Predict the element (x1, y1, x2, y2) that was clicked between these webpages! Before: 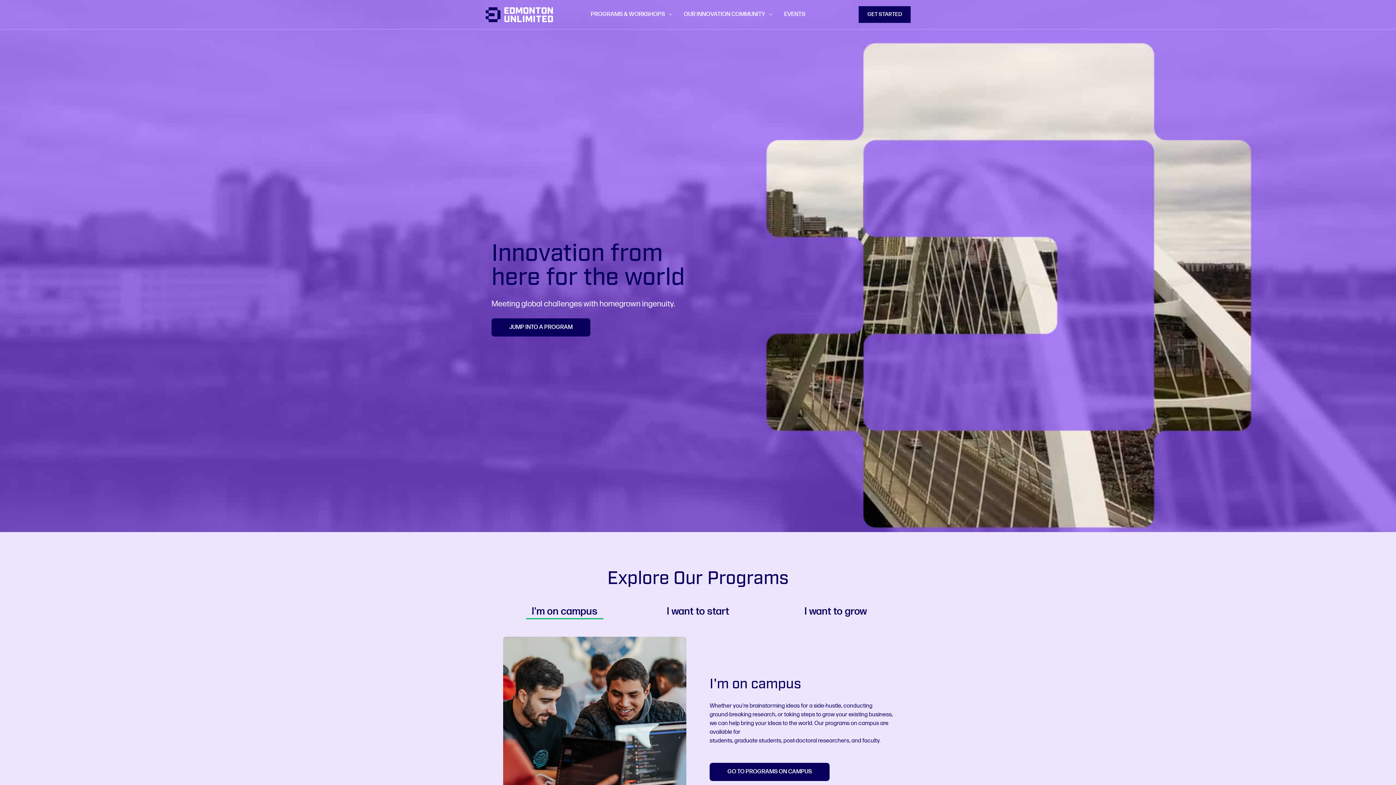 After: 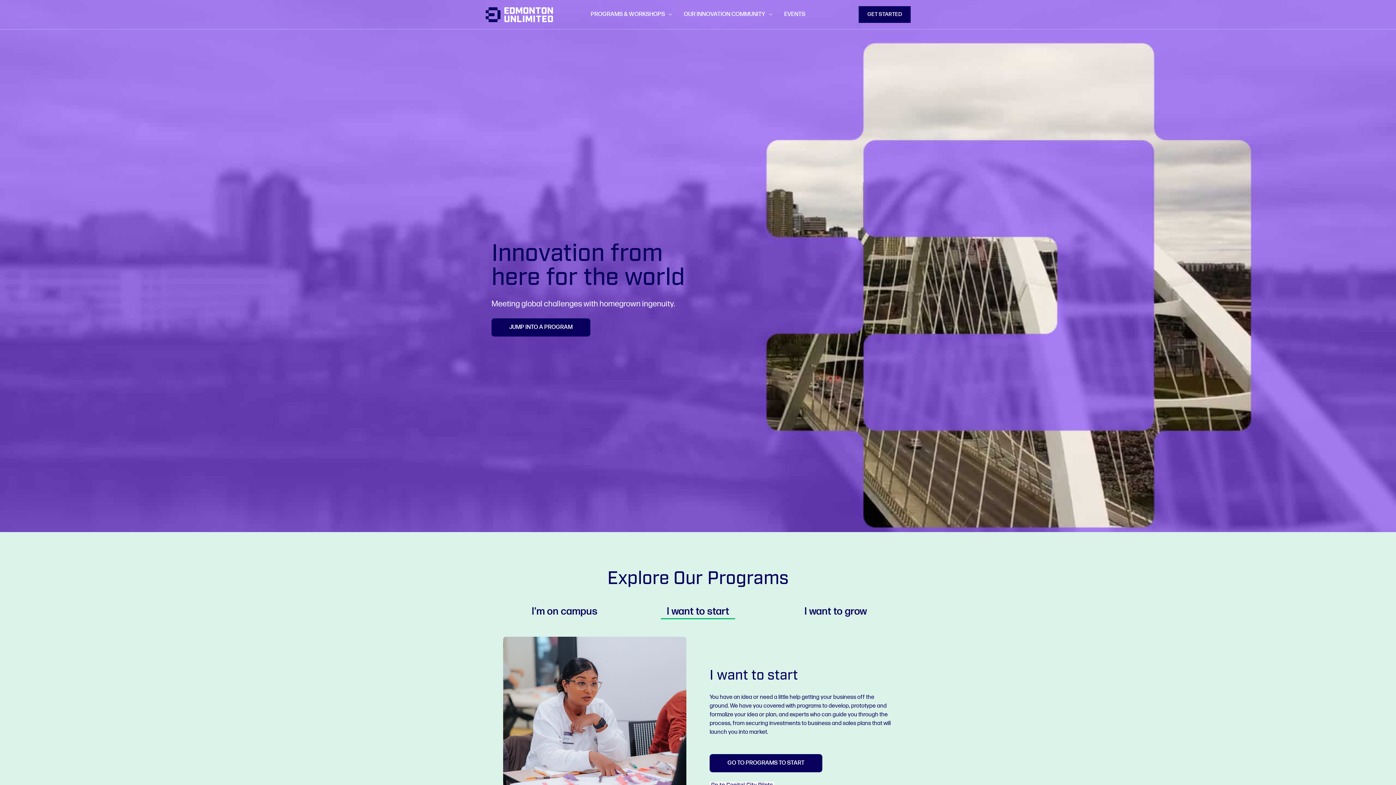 Action: label: I want to start bbox: (661, 605, 735, 619)